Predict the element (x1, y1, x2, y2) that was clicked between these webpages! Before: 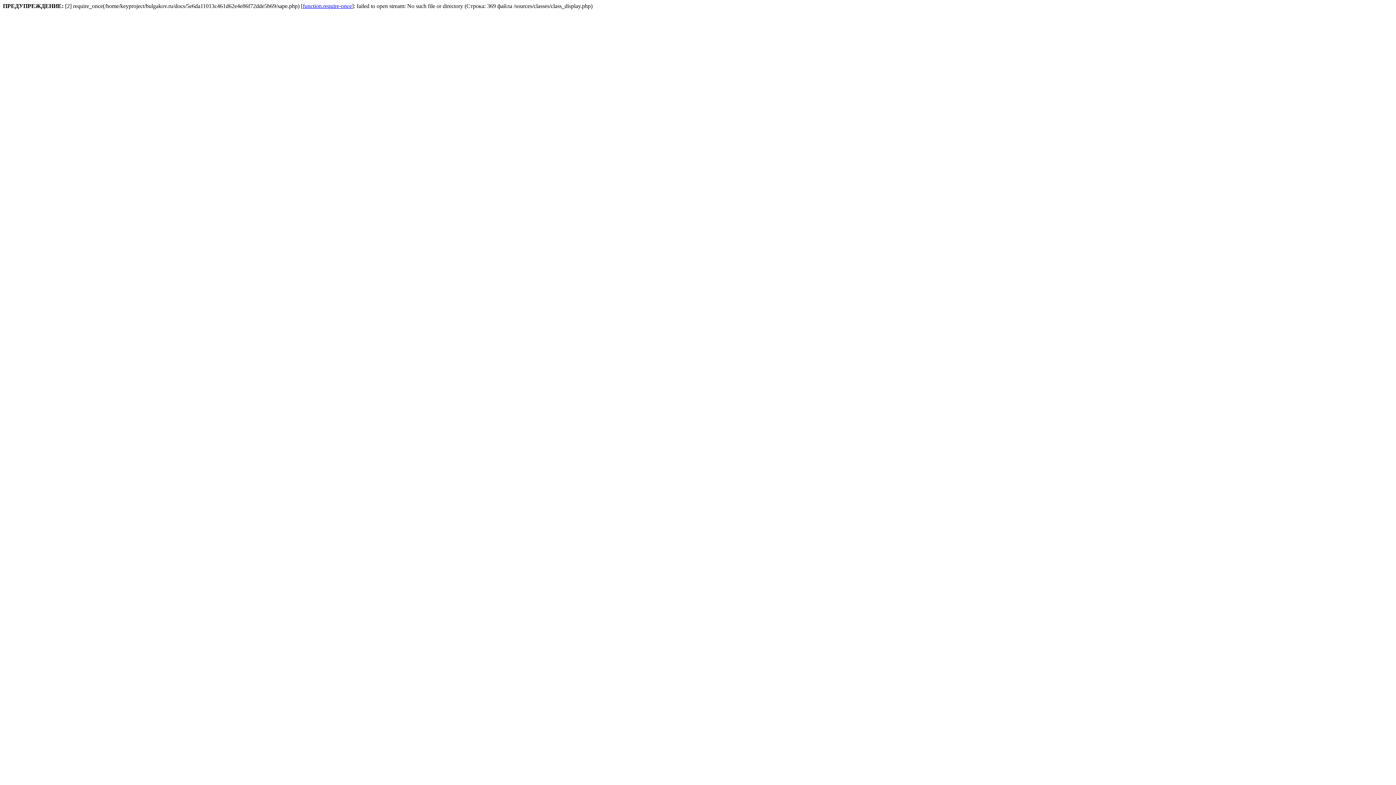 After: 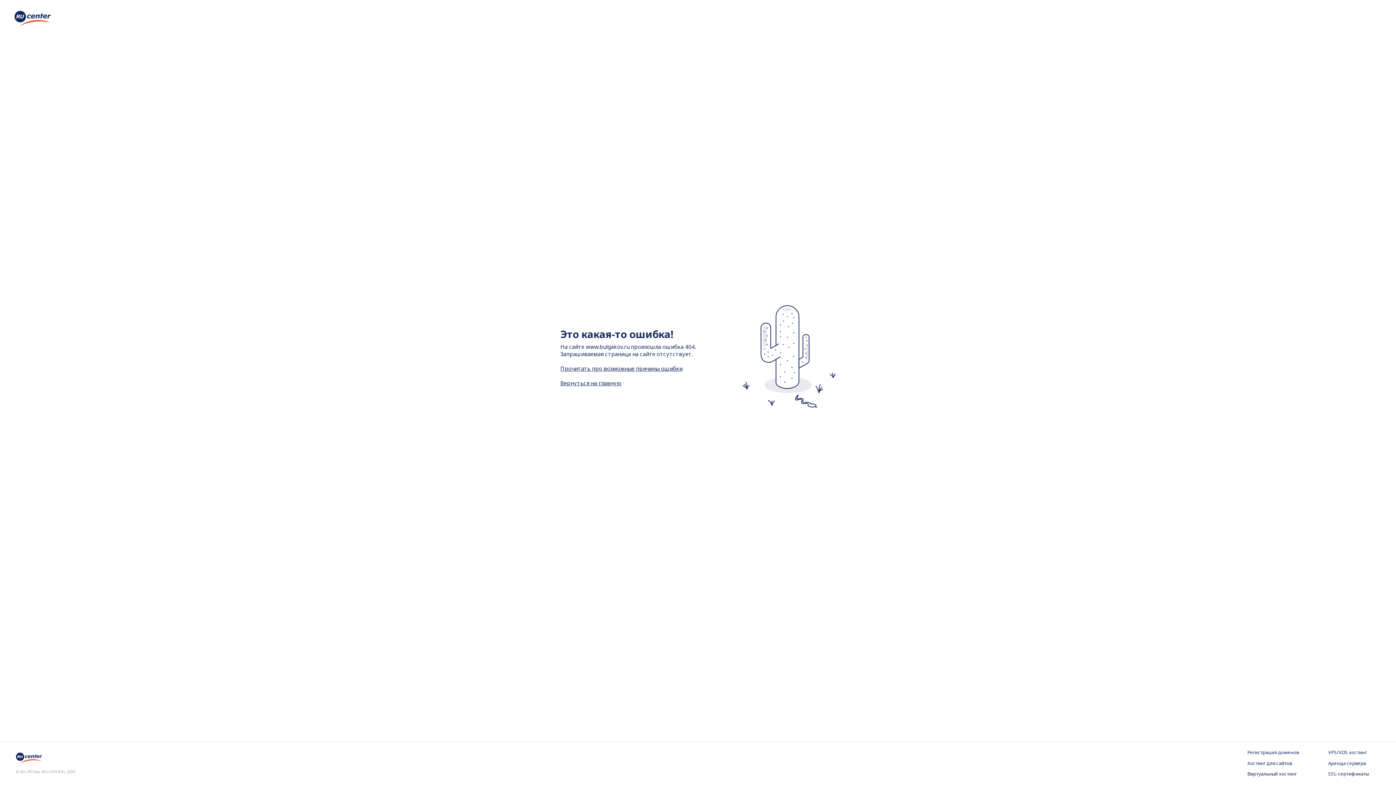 Action: label: function.require-once bbox: (302, 2, 352, 9)